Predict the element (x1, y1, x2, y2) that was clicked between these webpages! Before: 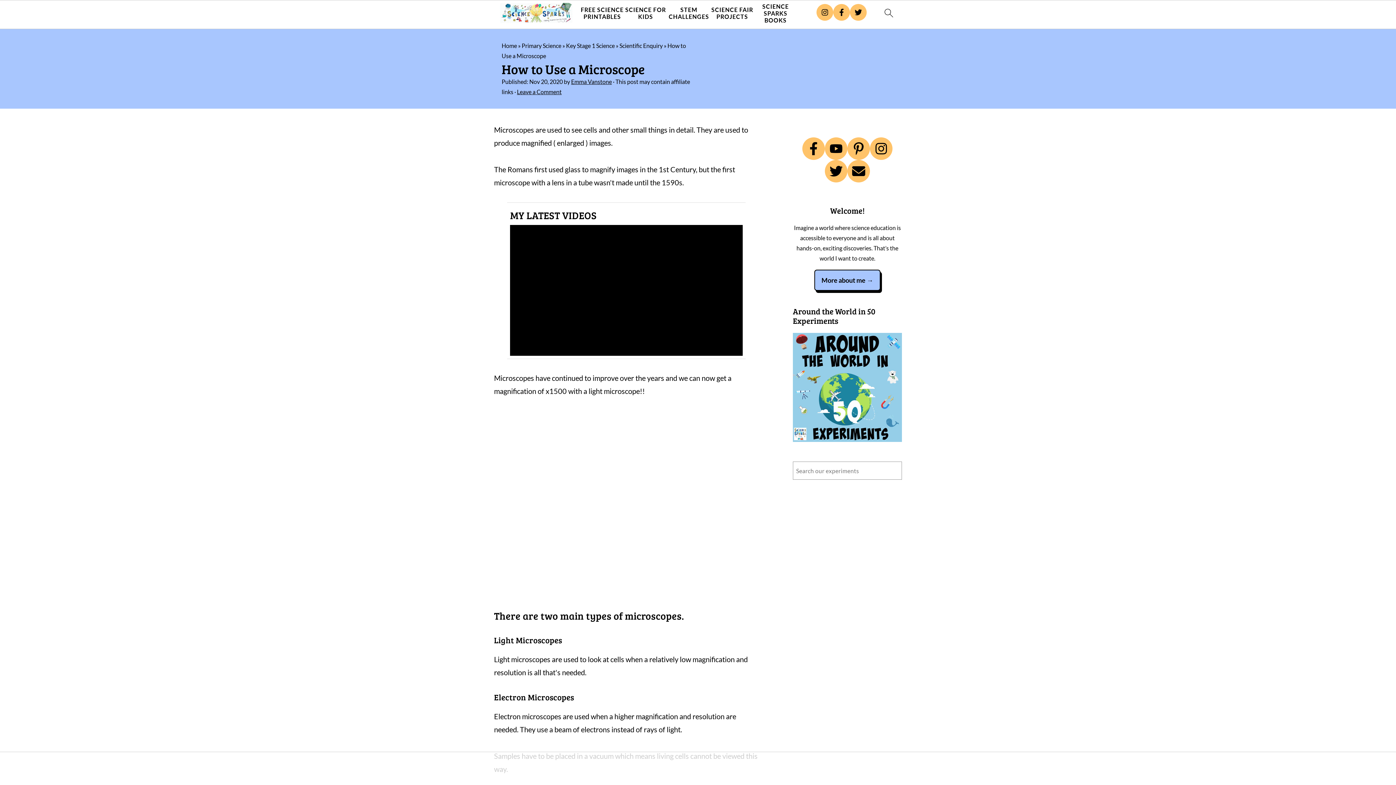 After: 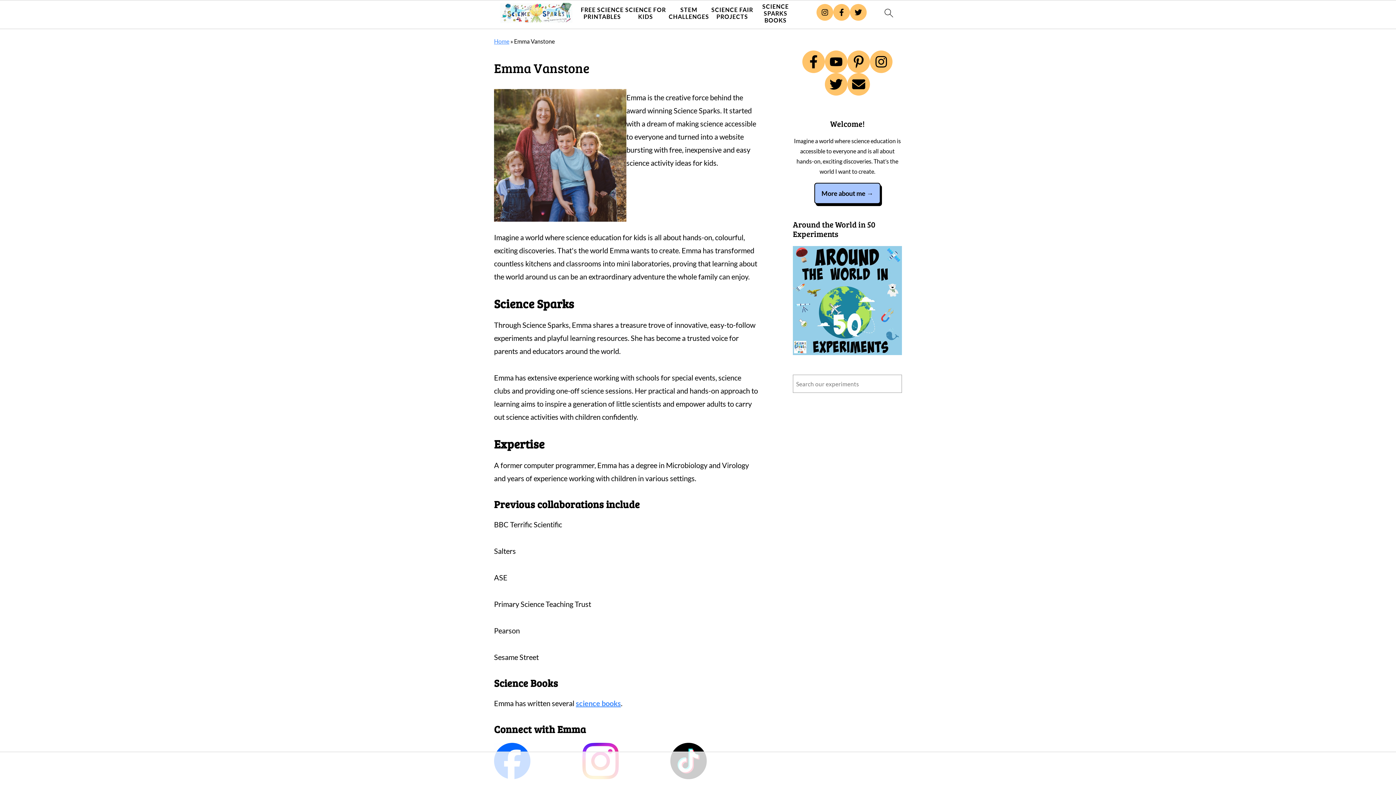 Action: bbox: (571, 78, 612, 85) label: Emma Vanstone